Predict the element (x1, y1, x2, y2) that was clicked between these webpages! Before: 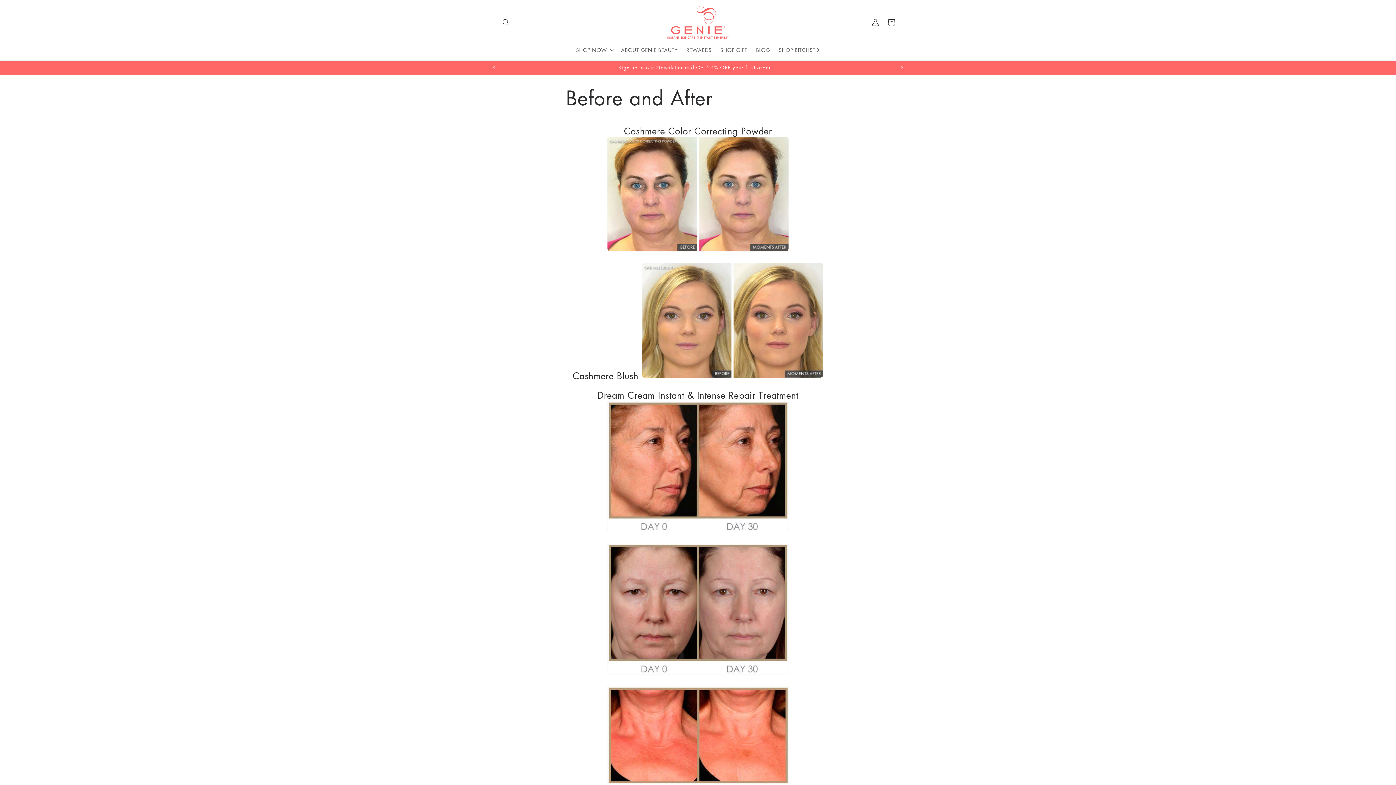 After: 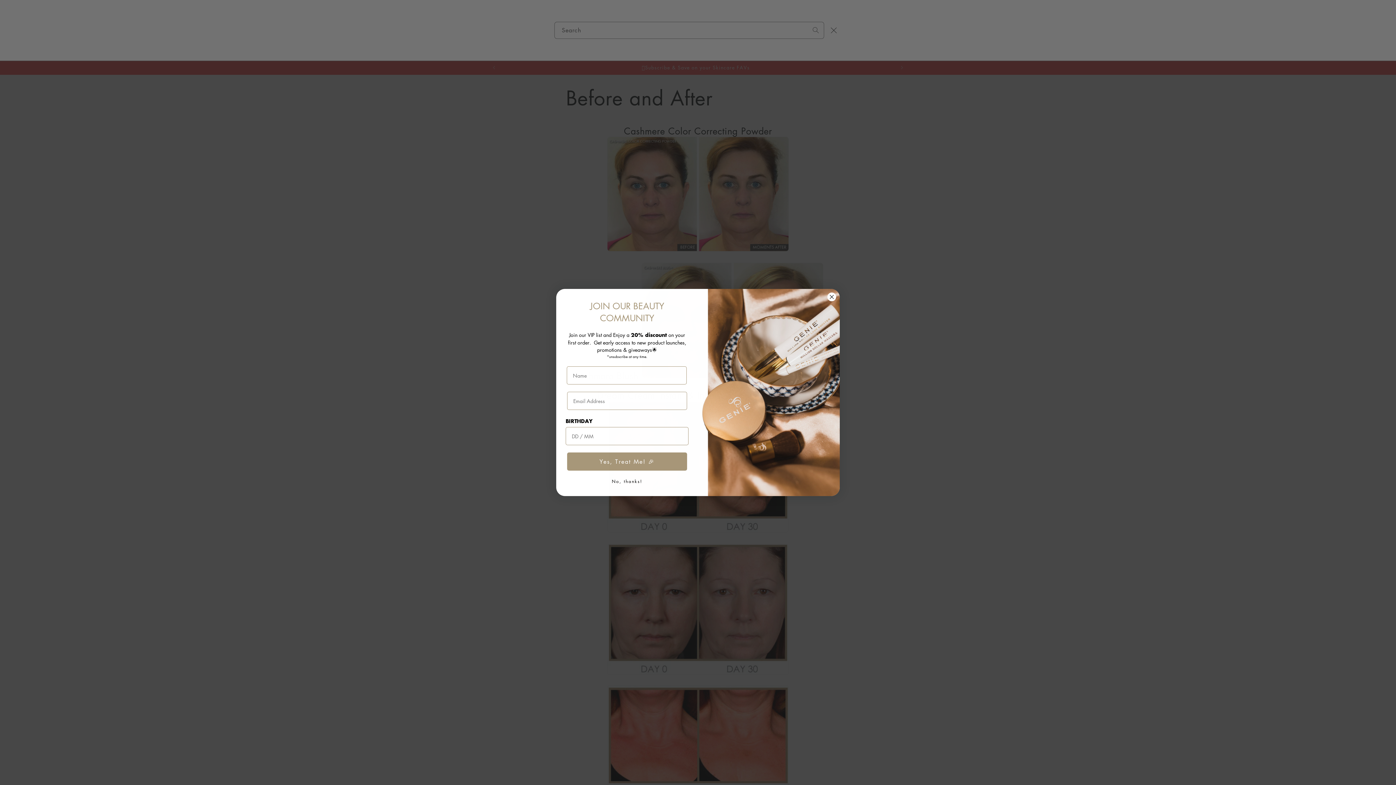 Action: label: Search bbox: (498, 14, 514, 30)